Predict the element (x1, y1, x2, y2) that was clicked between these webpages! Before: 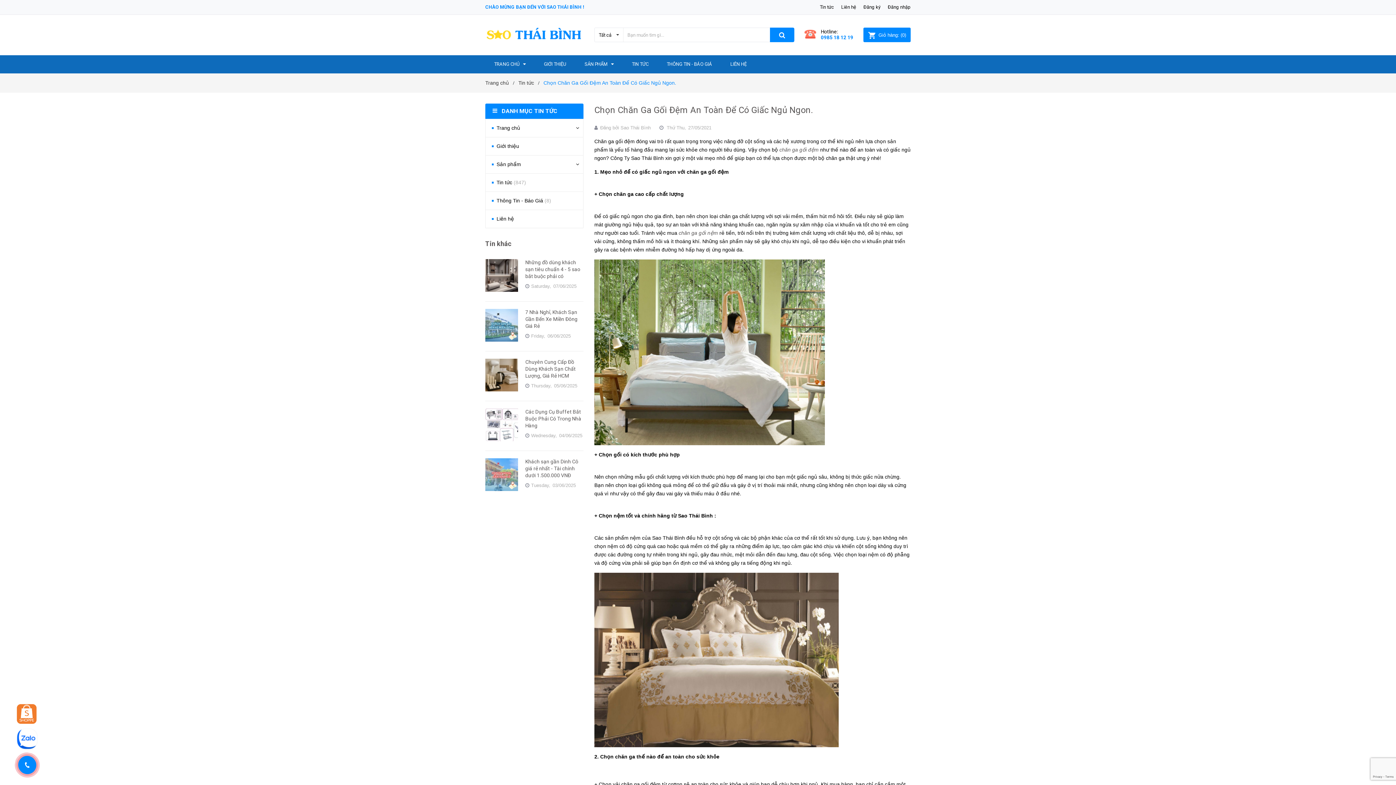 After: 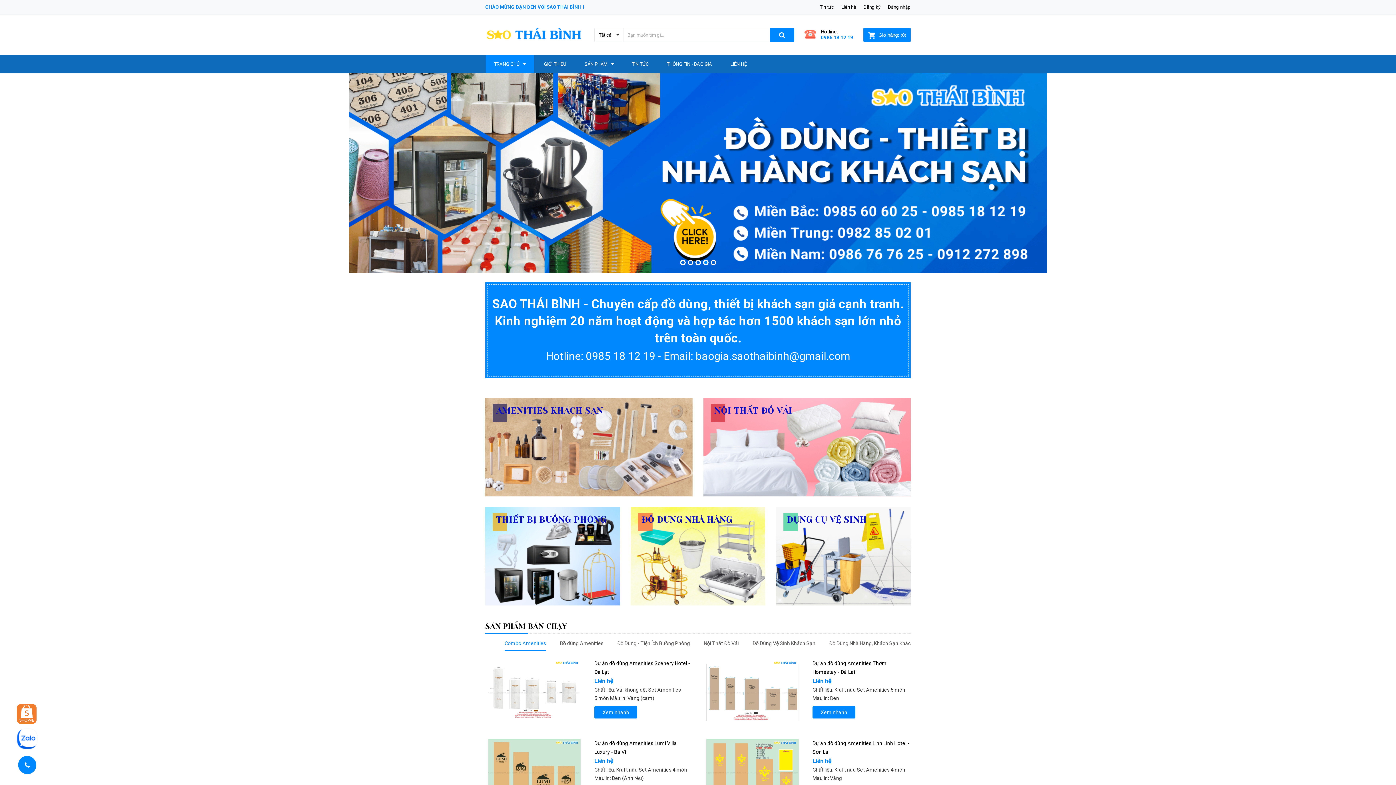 Action: bbox: (485, 55, 534, 73) label: TRANG CHỦ